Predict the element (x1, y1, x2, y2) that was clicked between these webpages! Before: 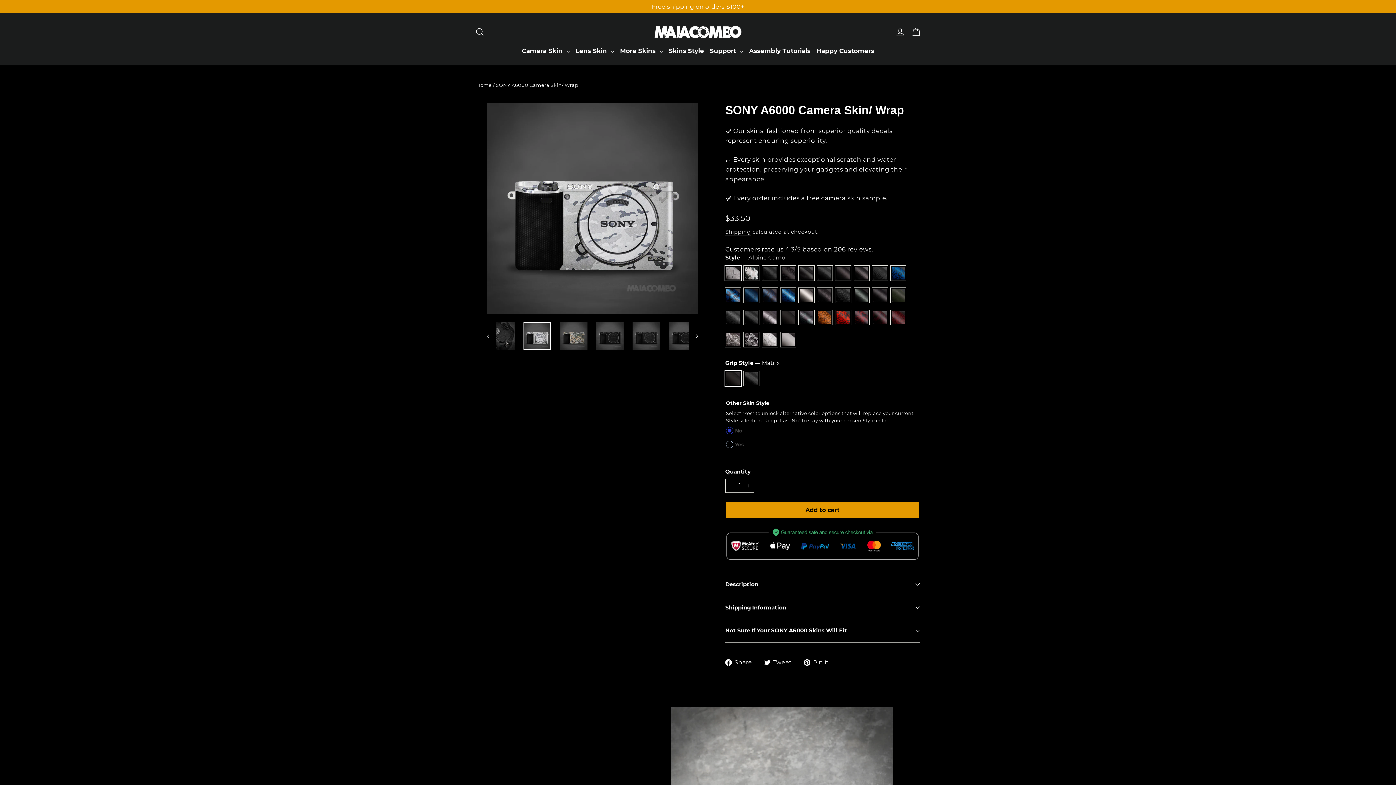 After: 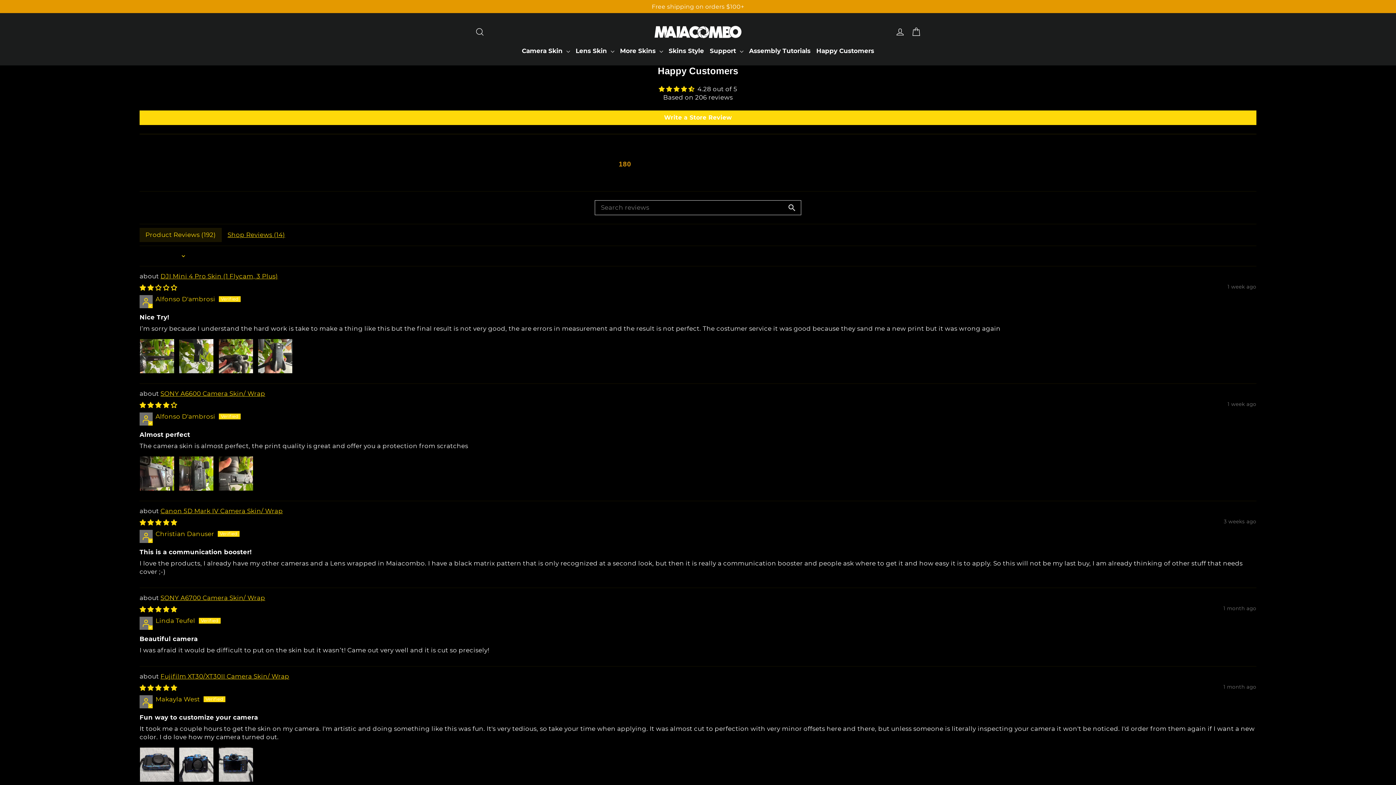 Action: bbox: (813, 43, 877, 58) label: Happy Customers